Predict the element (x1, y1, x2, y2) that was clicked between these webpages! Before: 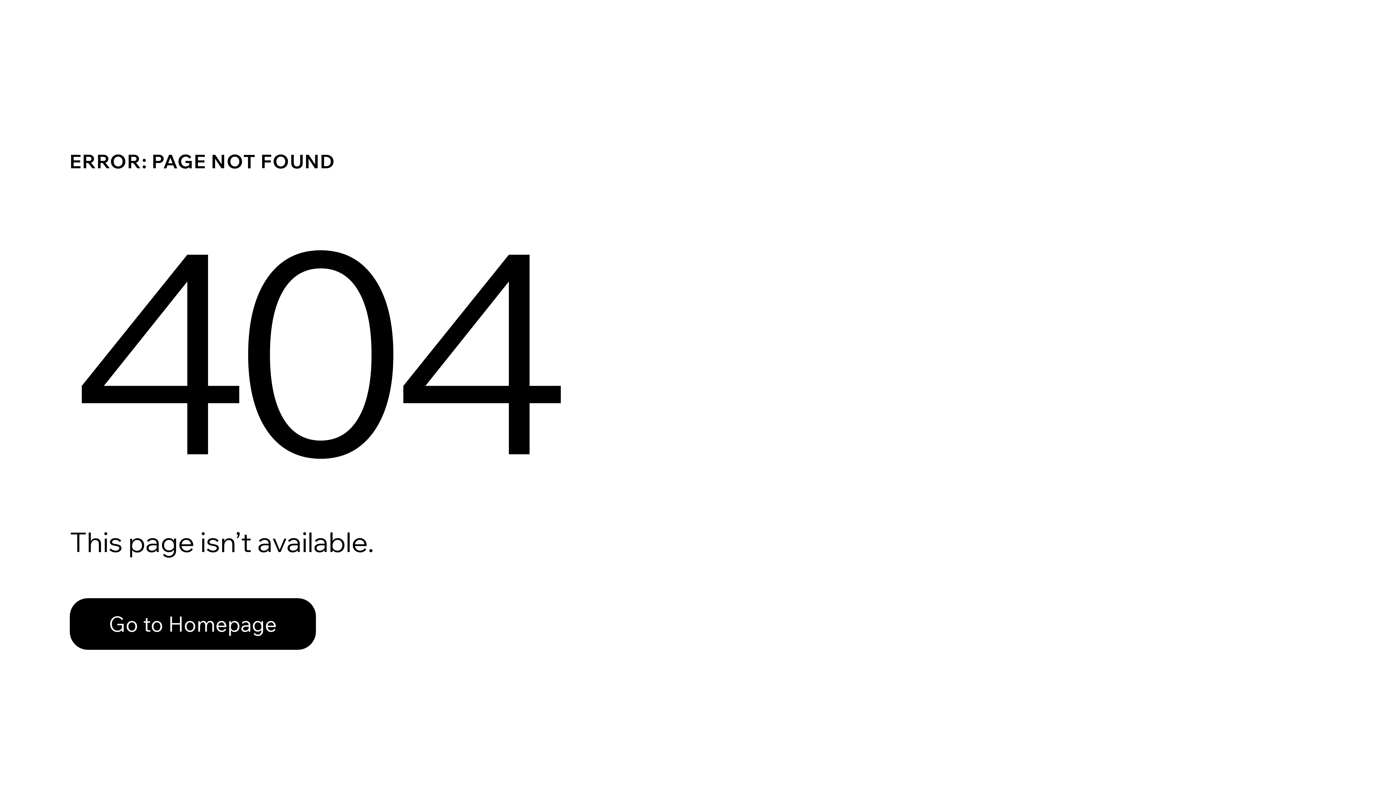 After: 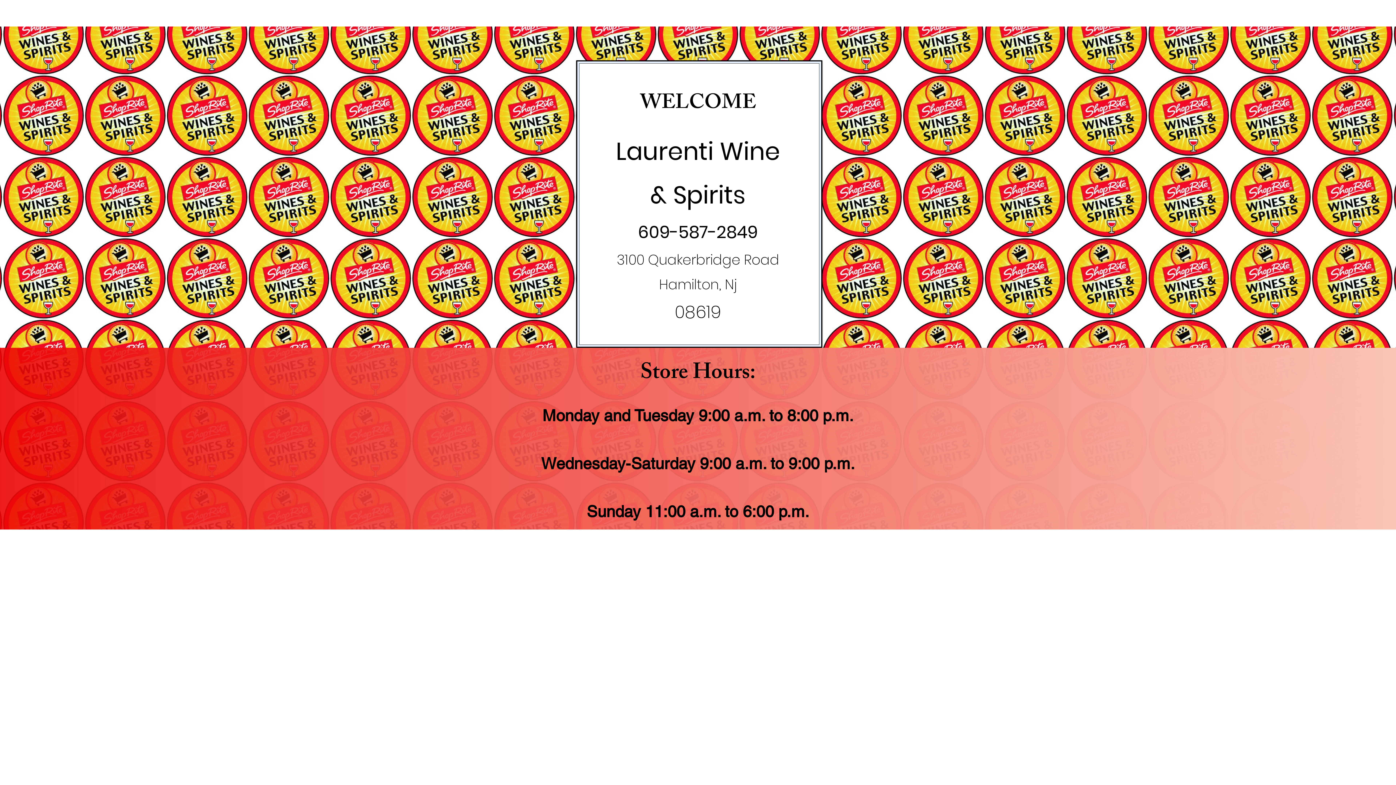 Action: label: Go to Homepage bbox: (69, 582, 768, 659)